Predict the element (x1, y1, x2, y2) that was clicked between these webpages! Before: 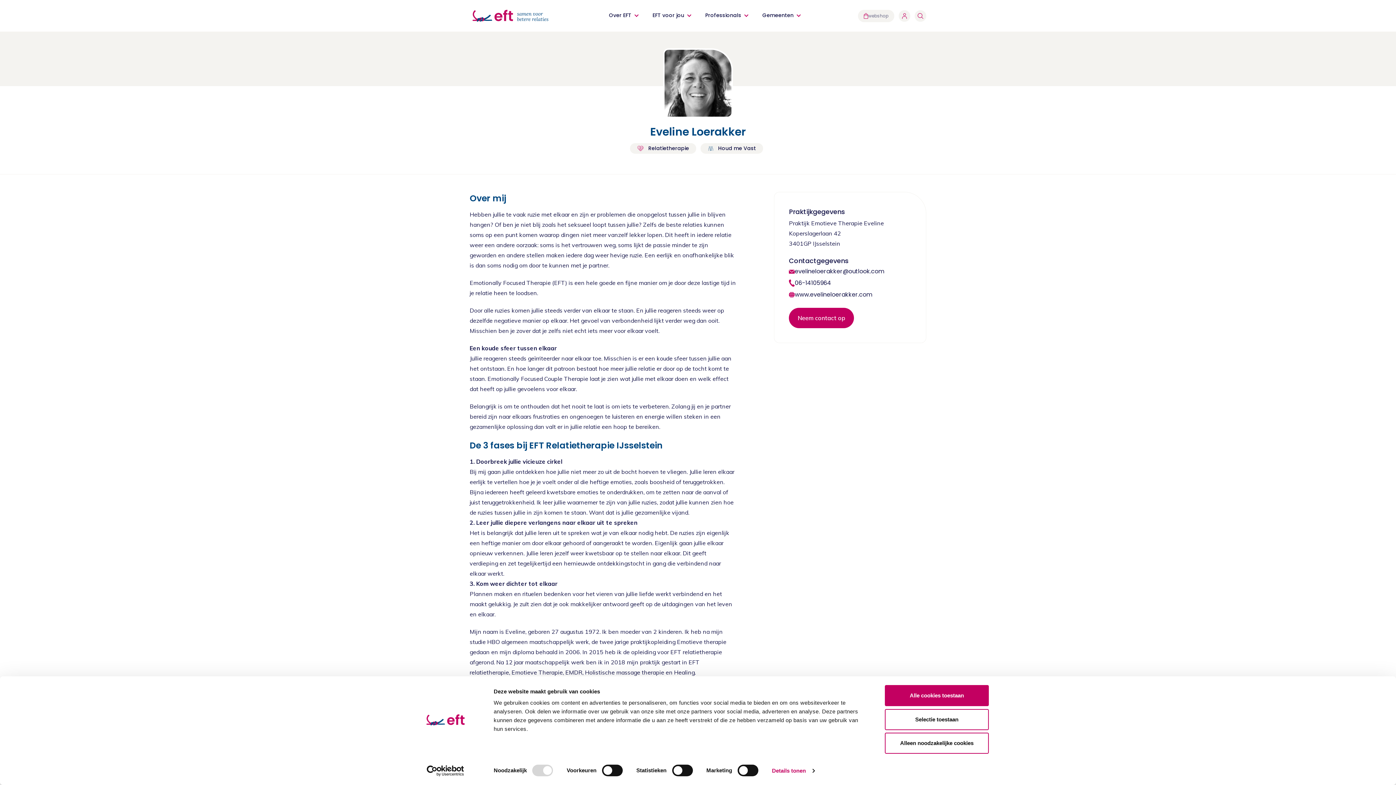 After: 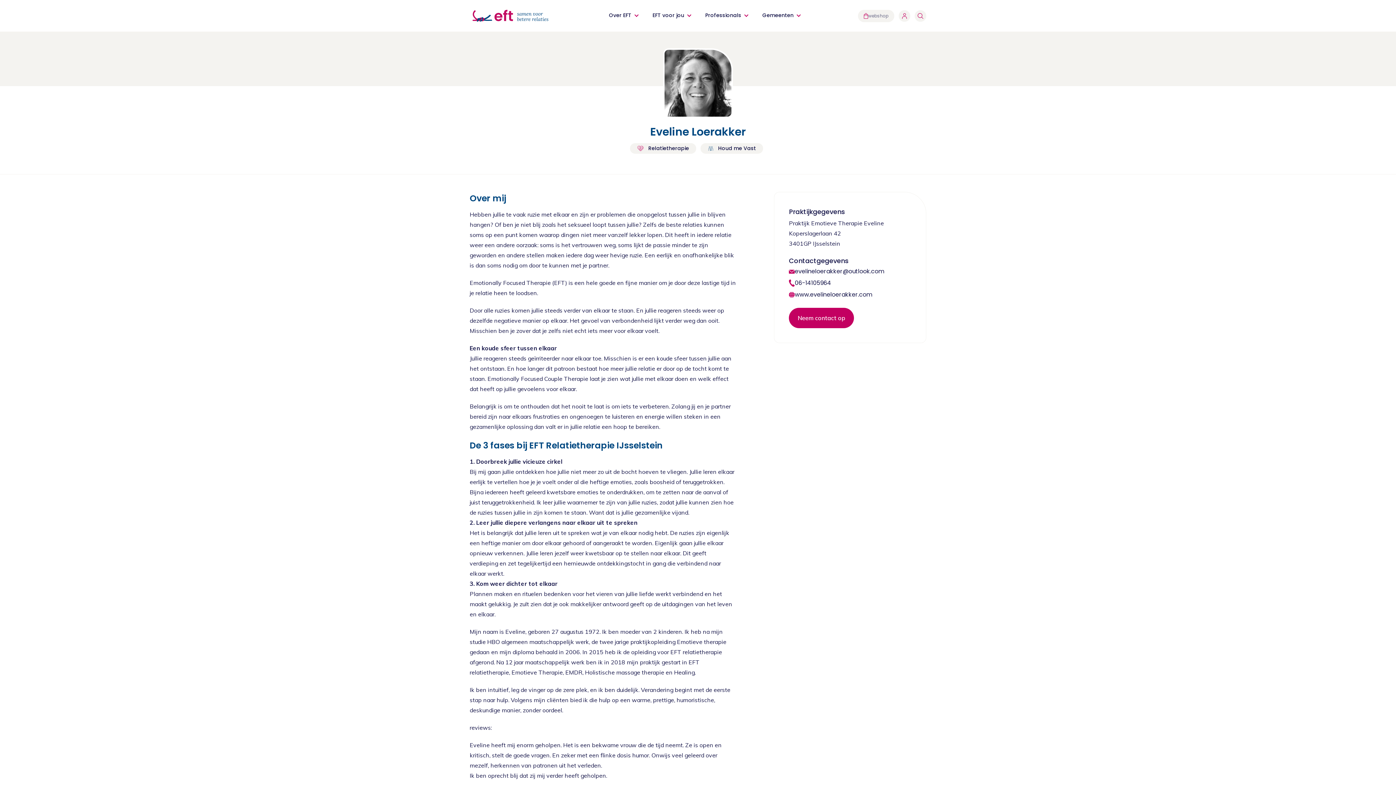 Action: bbox: (885, 685, 989, 706) label: Alle cookies toestaan